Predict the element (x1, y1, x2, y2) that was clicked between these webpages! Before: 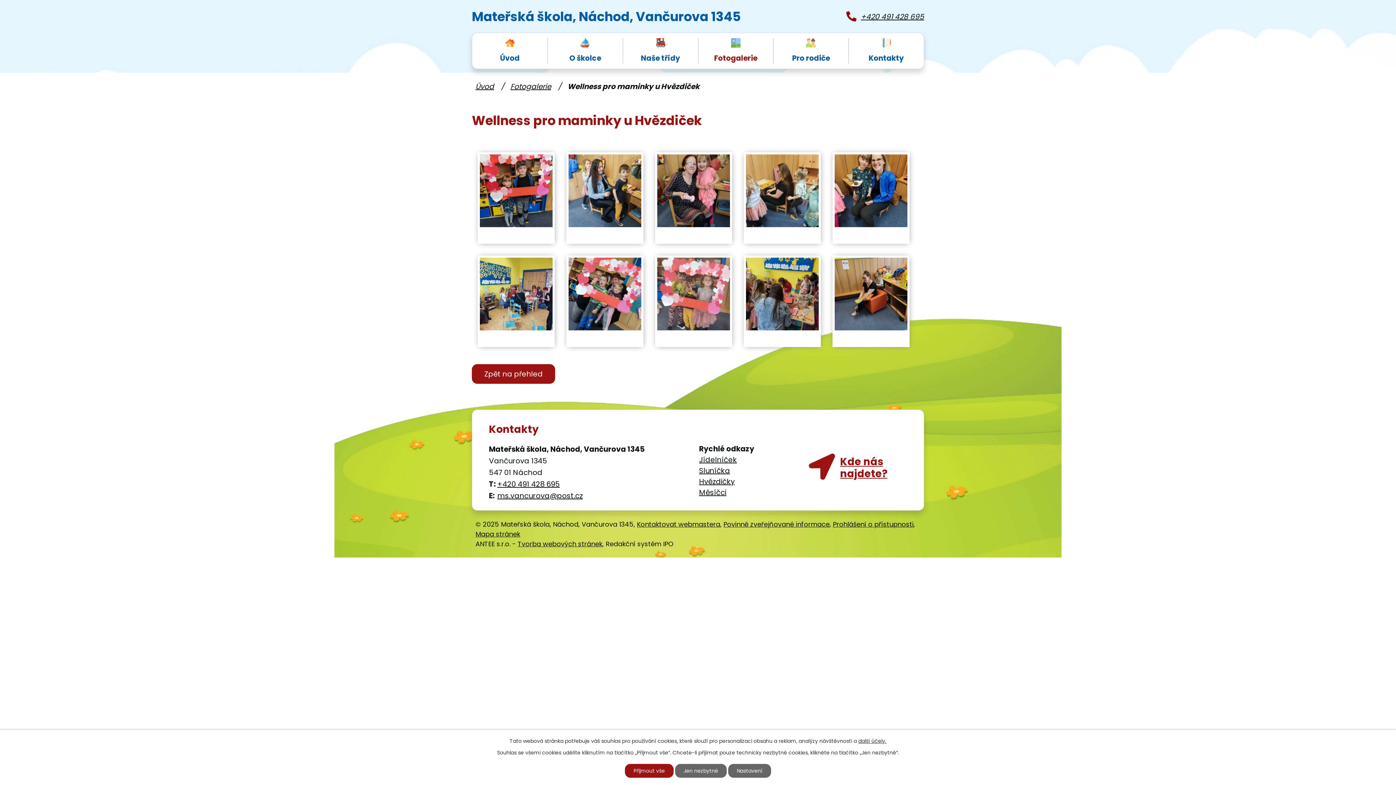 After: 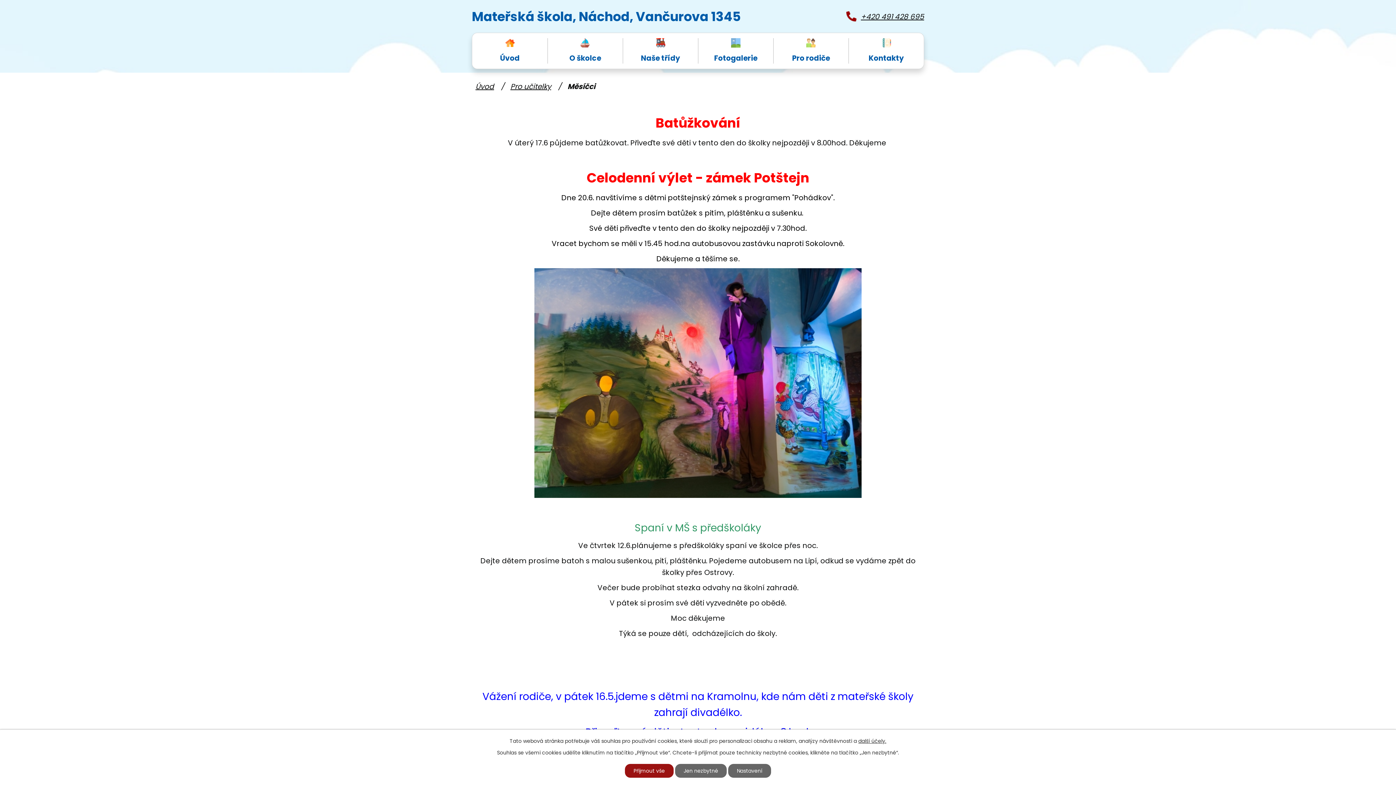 Action: label: Měsíčci bbox: (699, 487, 726, 497)